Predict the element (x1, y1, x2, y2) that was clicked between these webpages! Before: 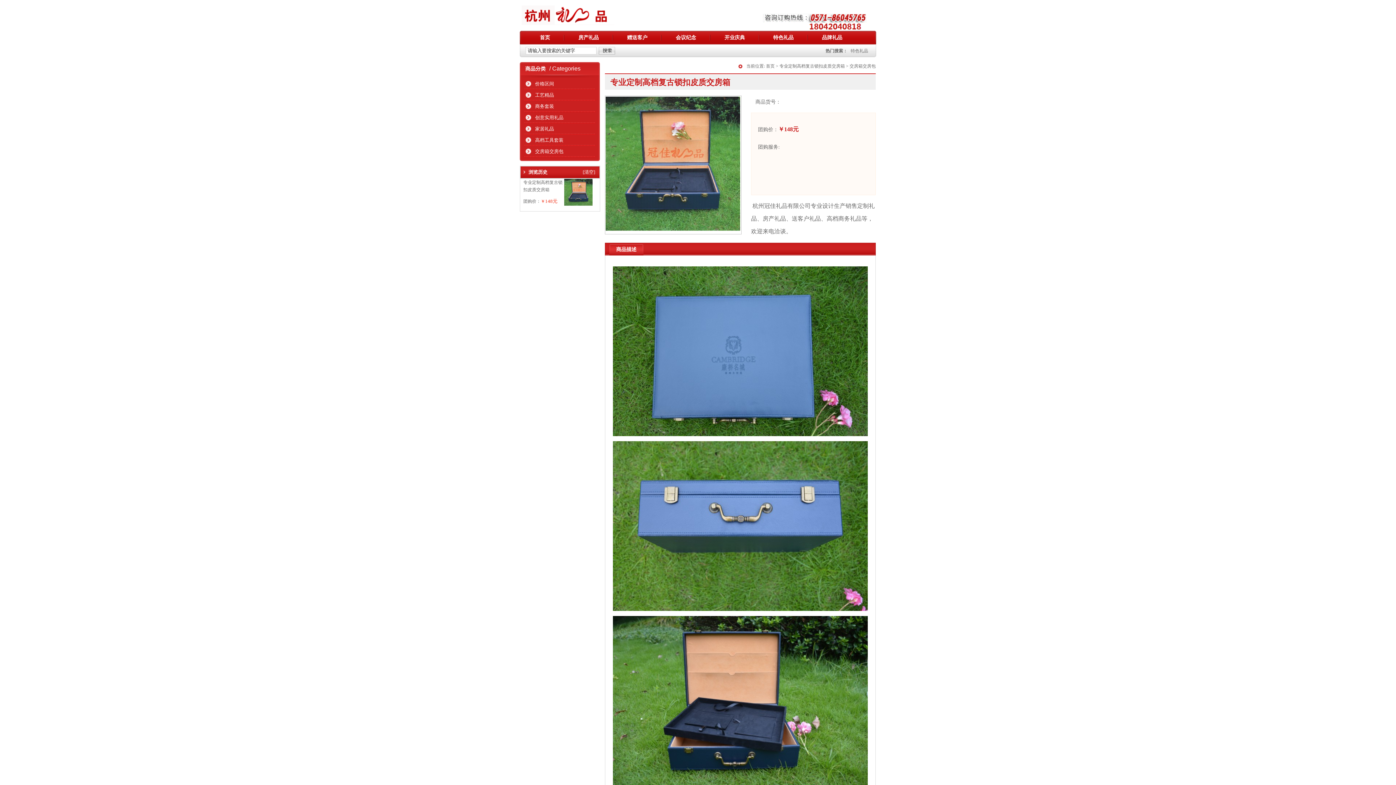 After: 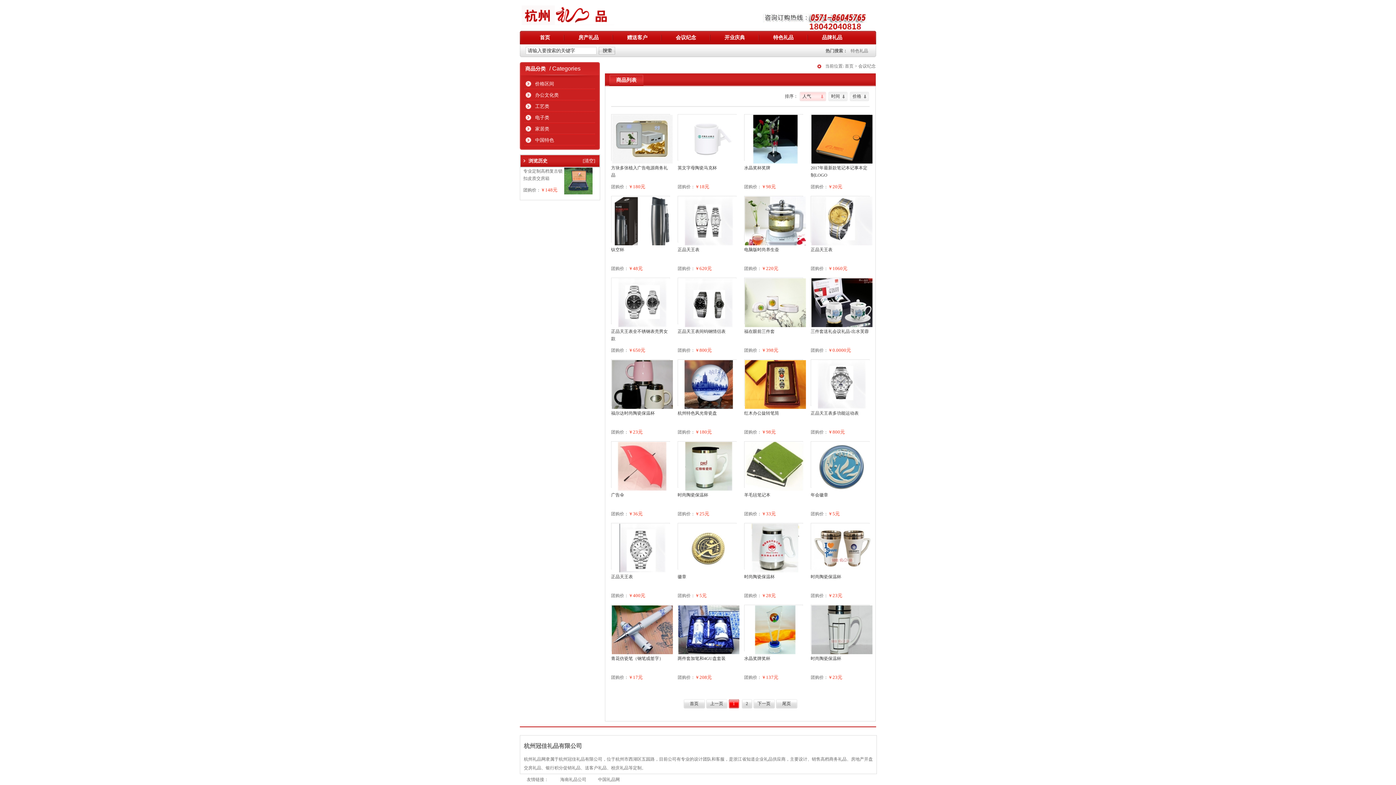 Action: bbox: (676, 34, 696, 40) label: 会议纪念